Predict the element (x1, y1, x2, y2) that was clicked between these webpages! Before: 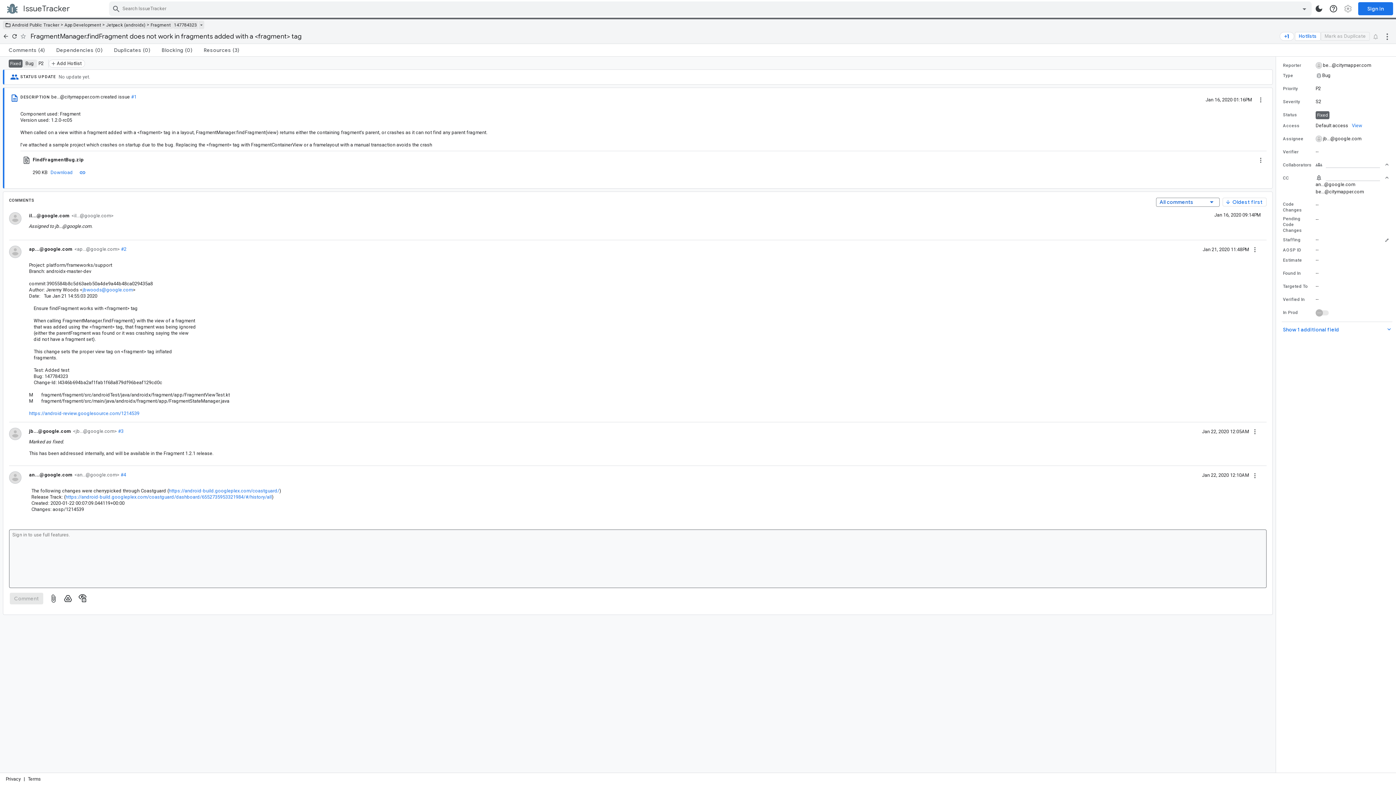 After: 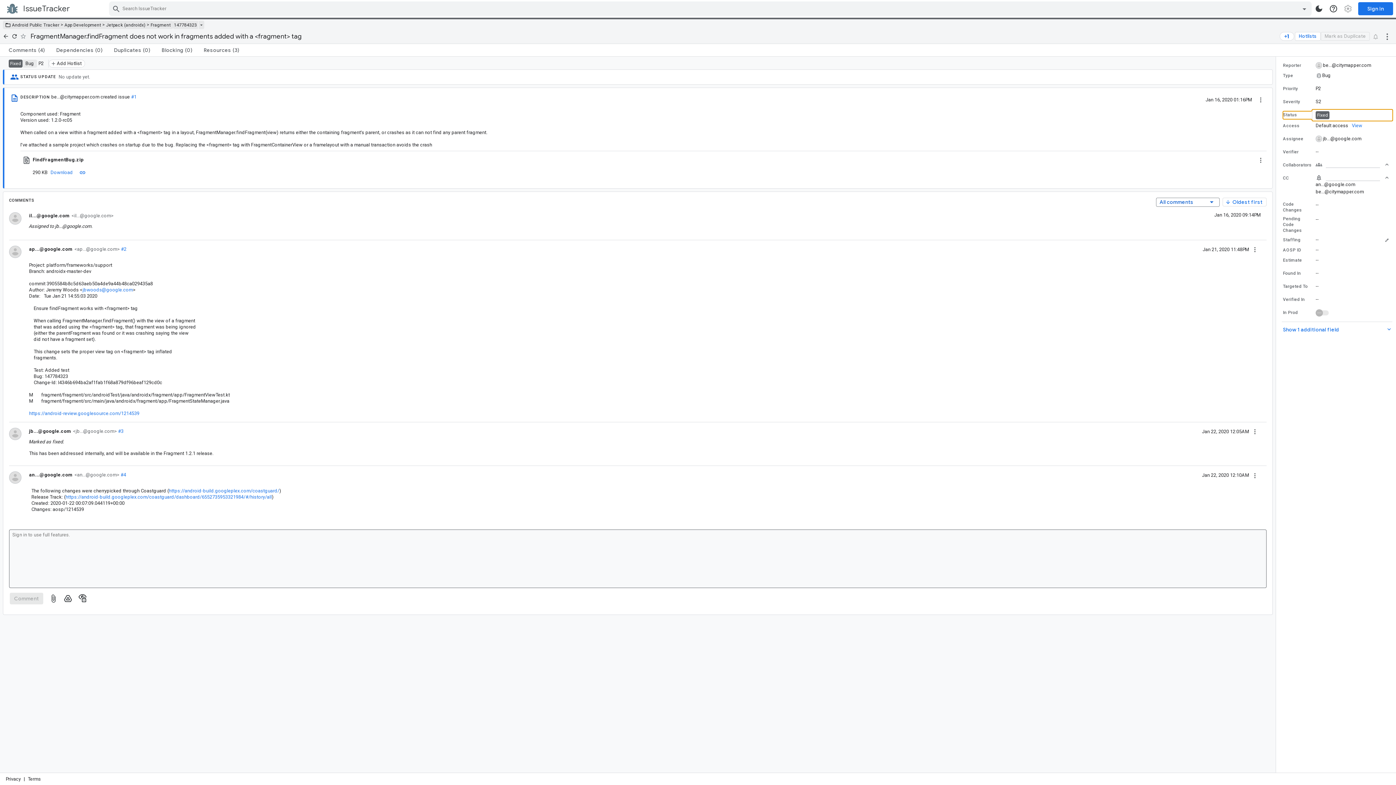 Action: bbox: (1283, 111, 1389, 119) label: Status value is Fixed